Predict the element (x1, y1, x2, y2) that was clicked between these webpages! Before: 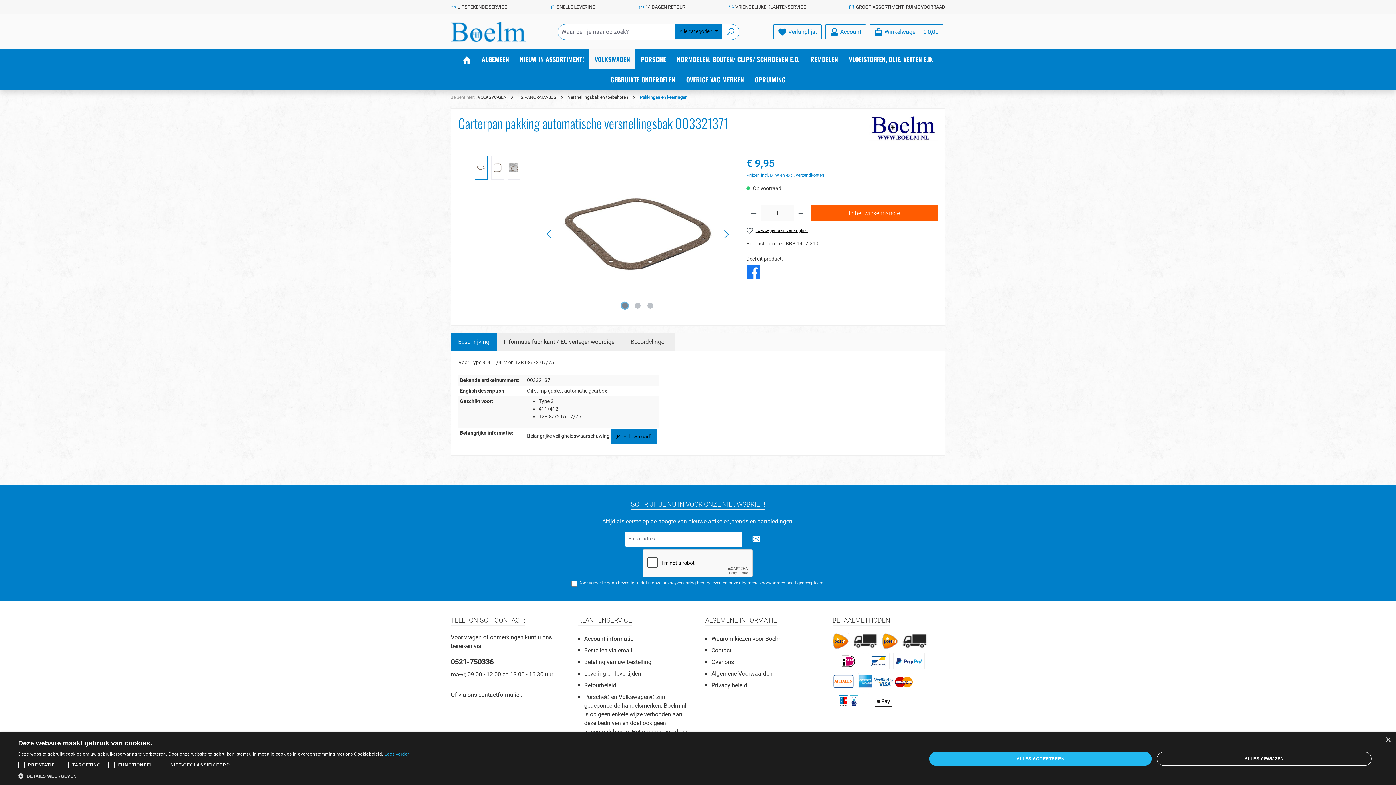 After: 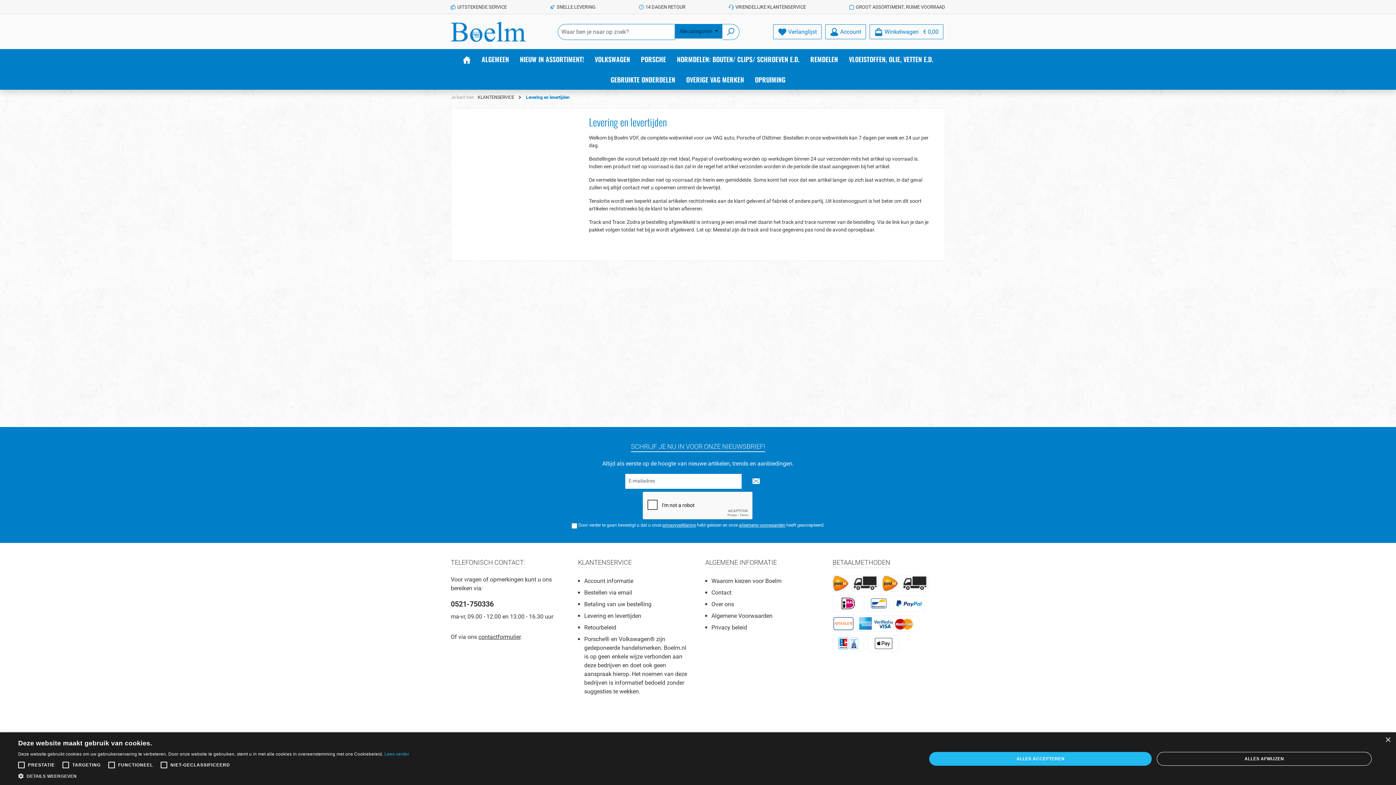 Action: label: Levering en levertijden bbox: (584, 670, 641, 677)